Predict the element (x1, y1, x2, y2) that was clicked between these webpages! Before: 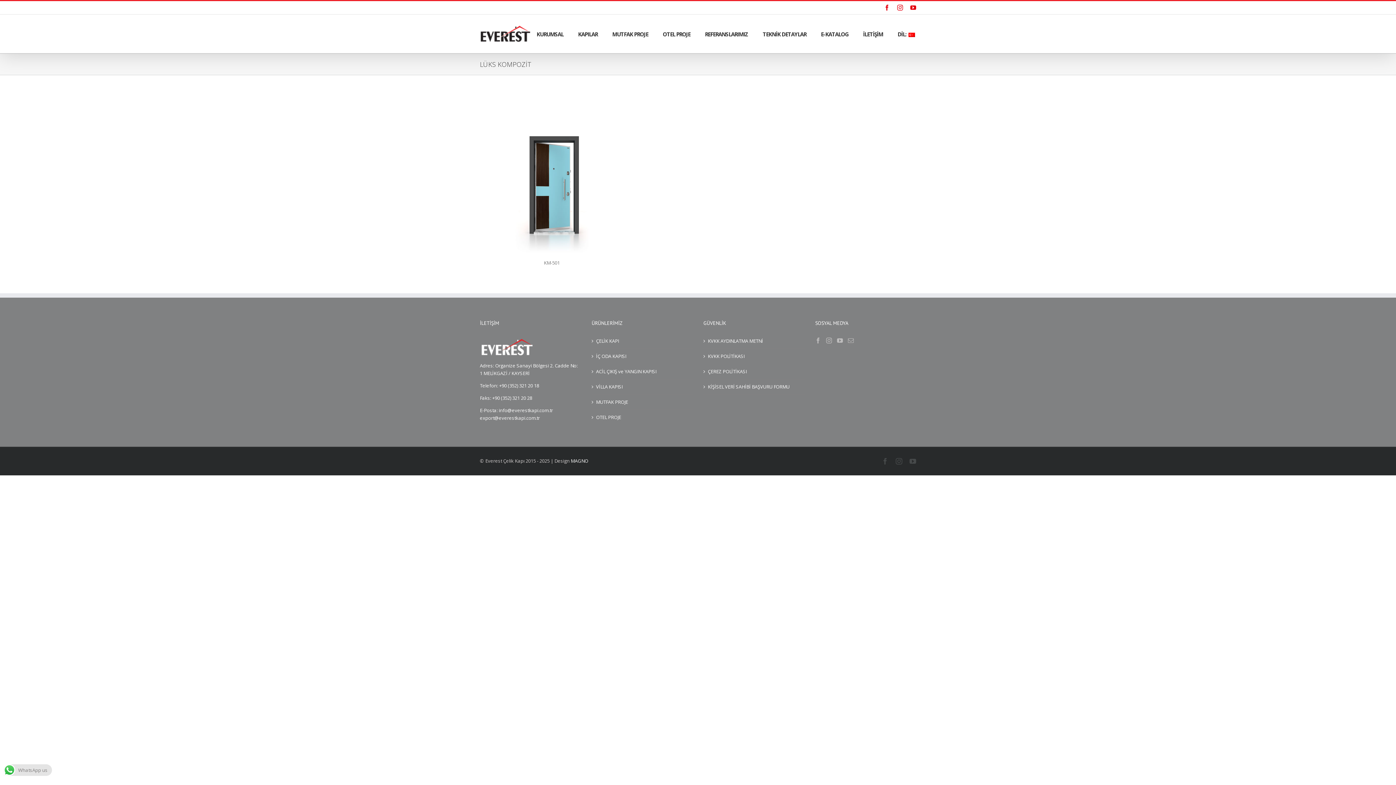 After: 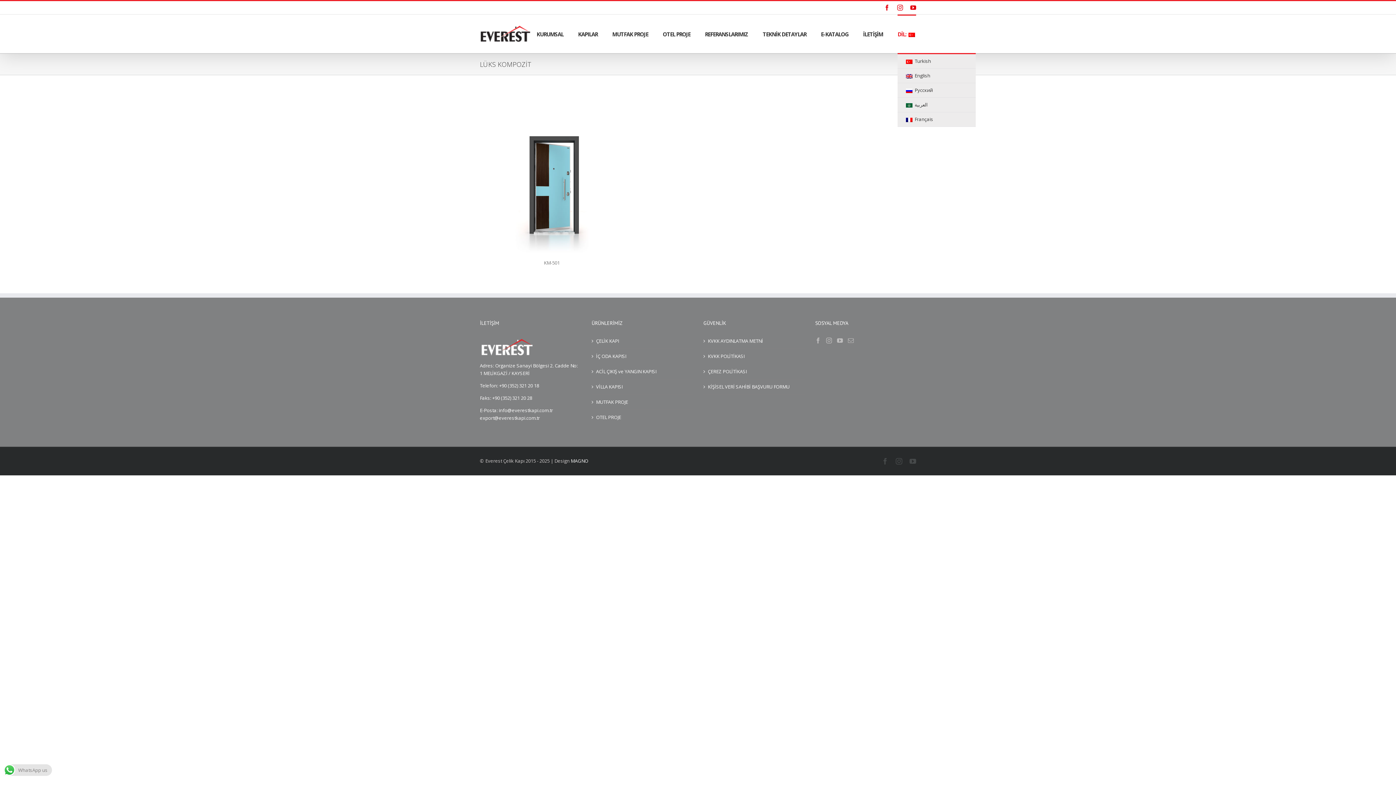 Action: bbox: (897, 14, 916, 53) label: DİL: 